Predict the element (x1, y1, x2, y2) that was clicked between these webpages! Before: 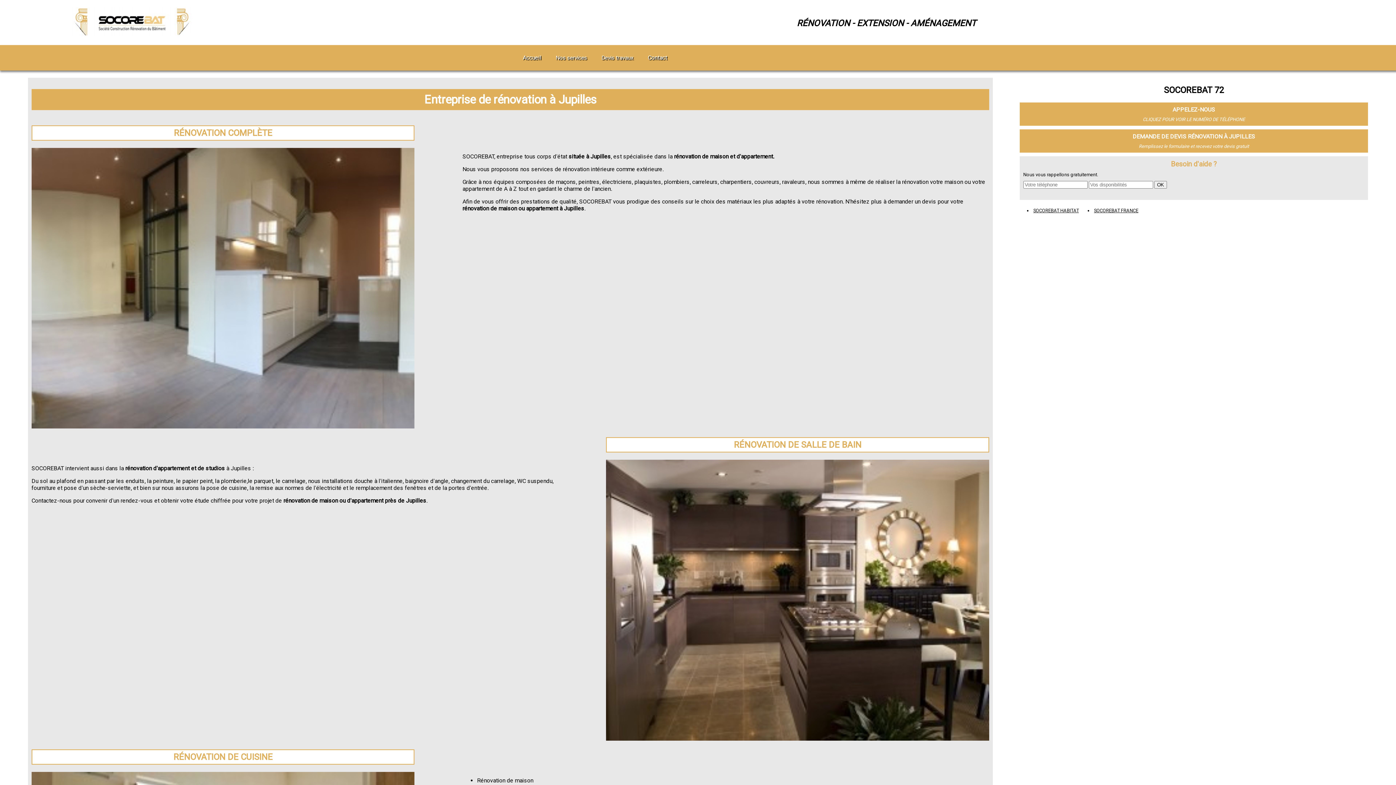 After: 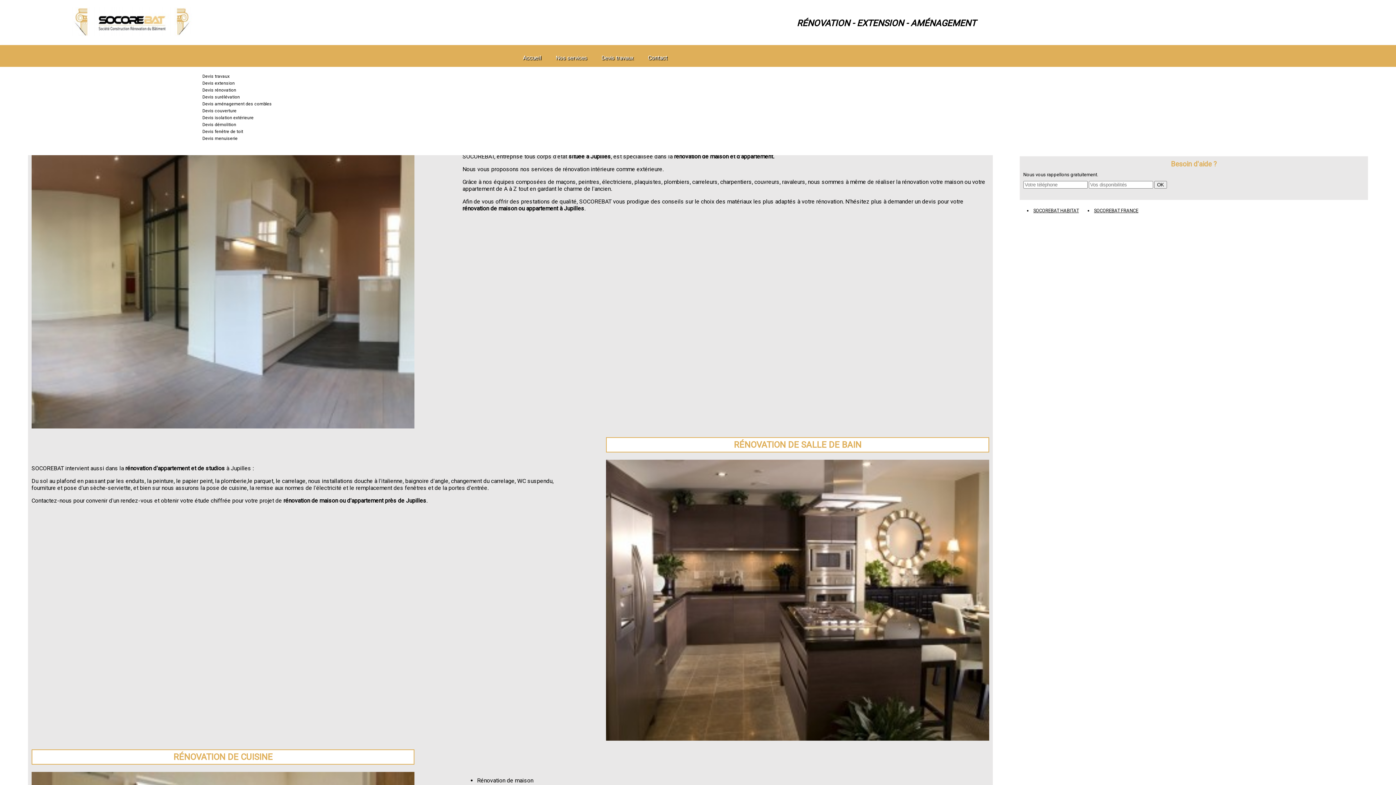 Action: label: Devis travaux bbox: (601, 54, 633, 61)